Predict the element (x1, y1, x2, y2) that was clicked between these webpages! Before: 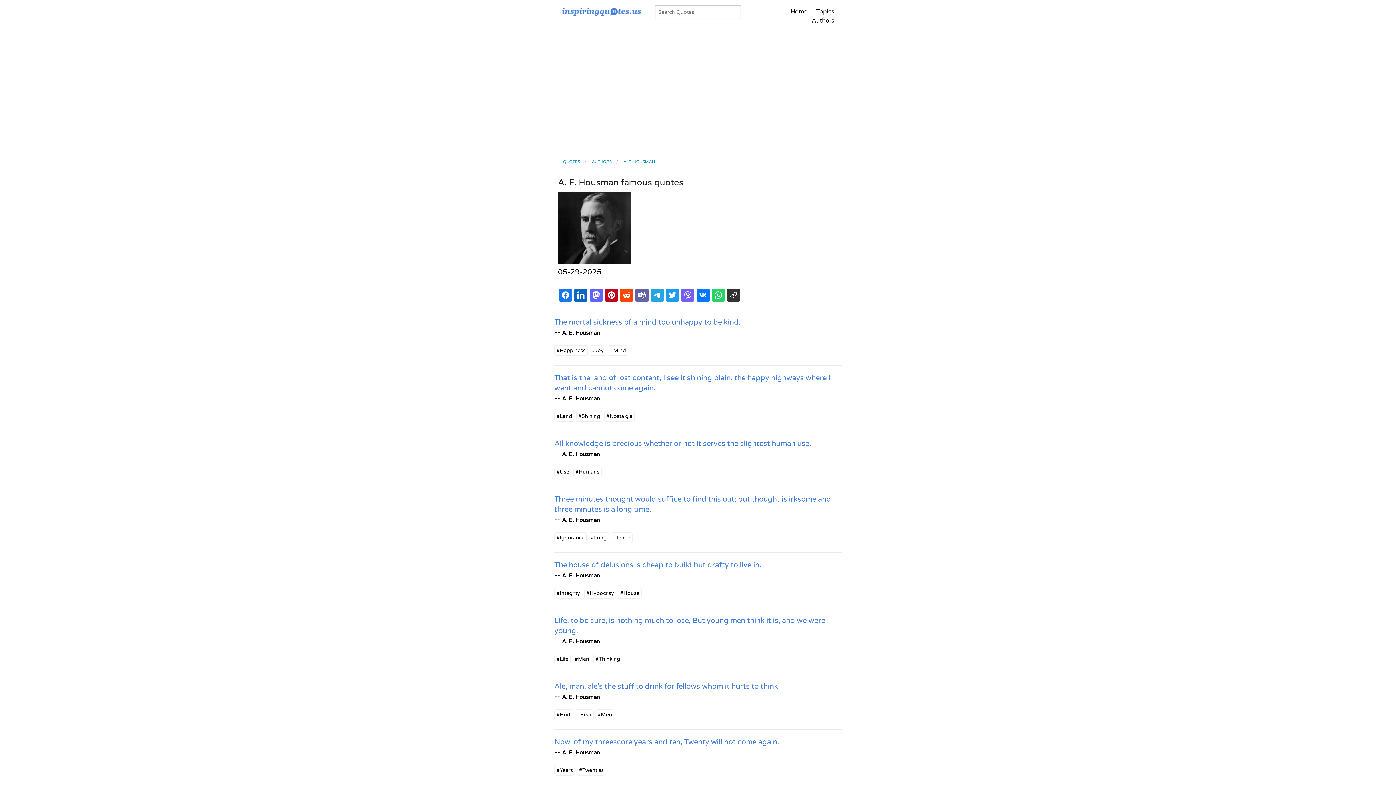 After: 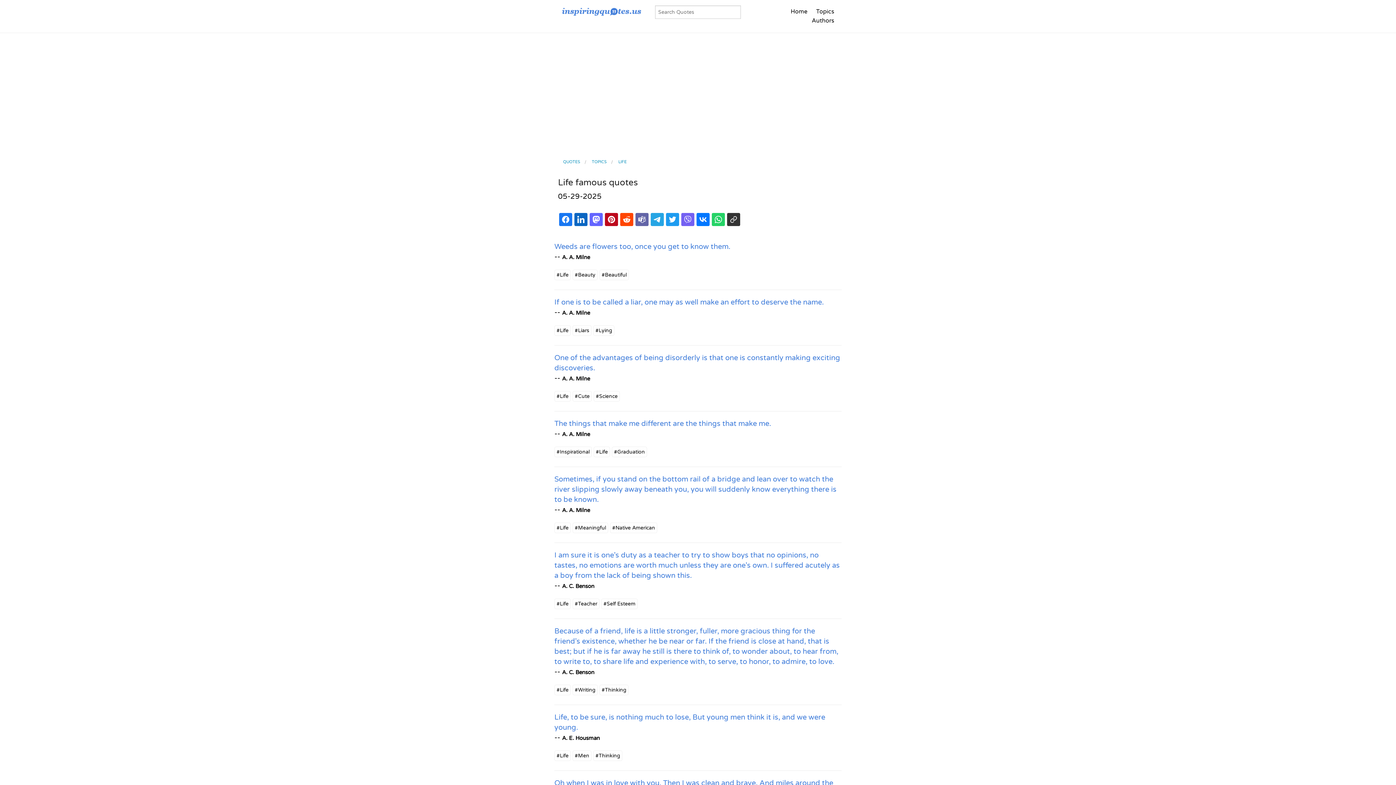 Action: label: #Life bbox: (554, 654, 570, 664)